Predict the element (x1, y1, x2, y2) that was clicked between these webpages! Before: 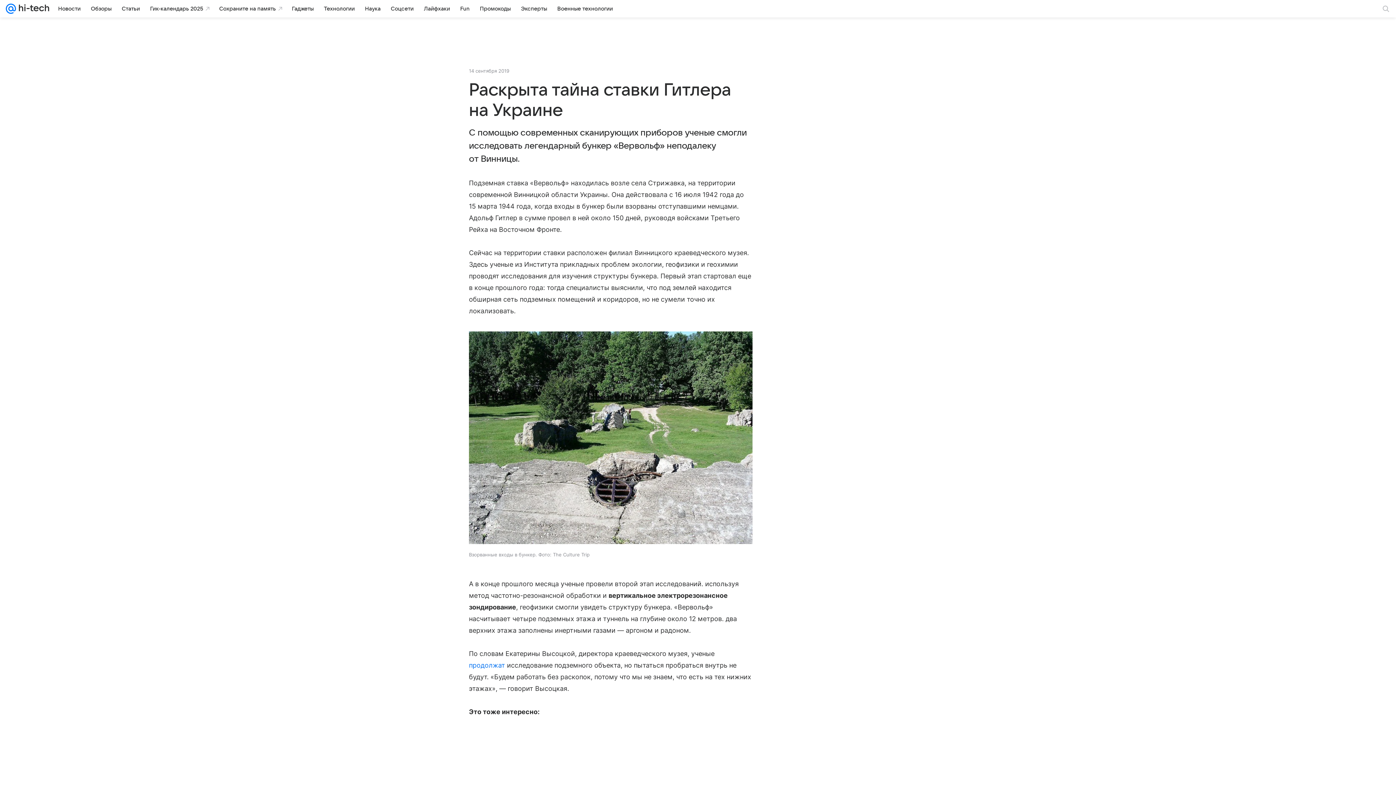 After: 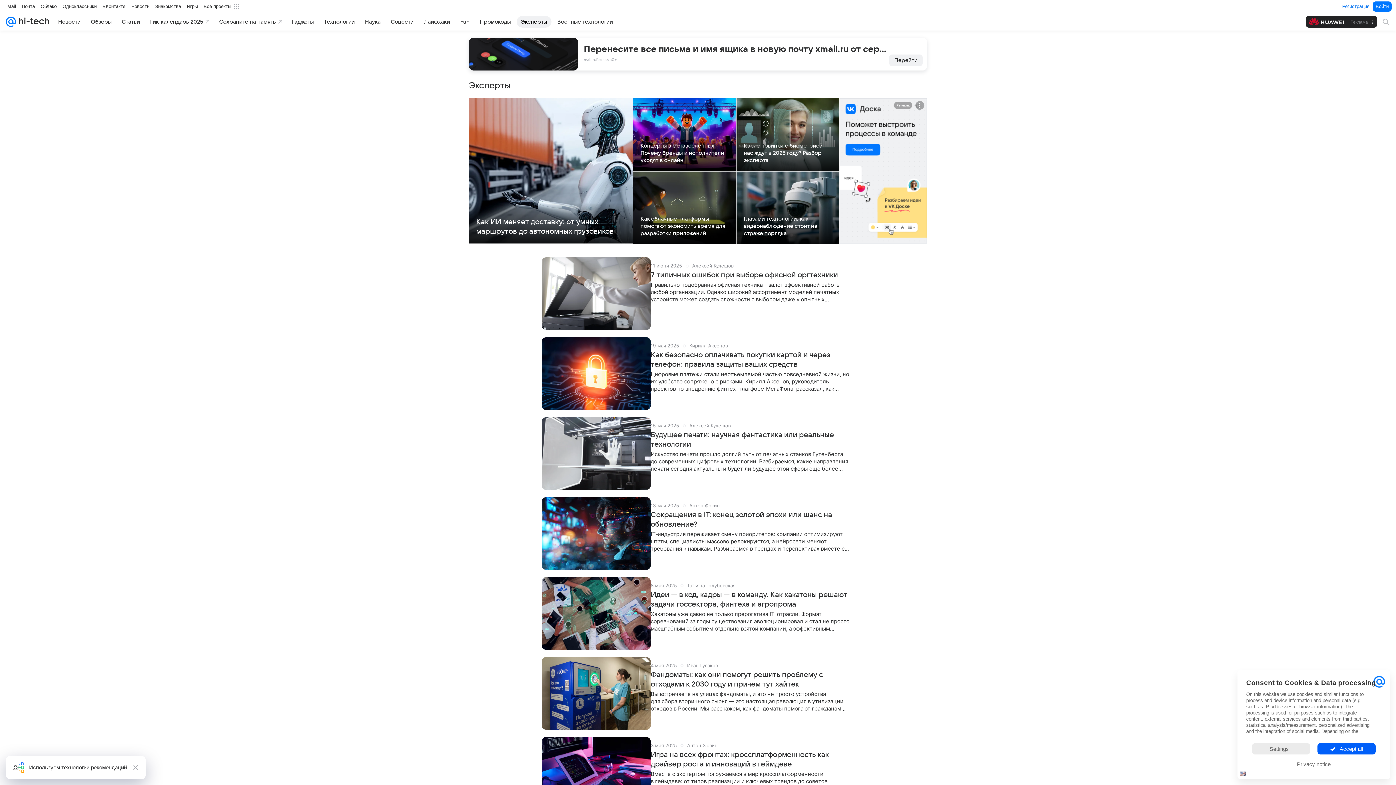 Action: label: Эксперты bbox: (516, 2, 551, 14)